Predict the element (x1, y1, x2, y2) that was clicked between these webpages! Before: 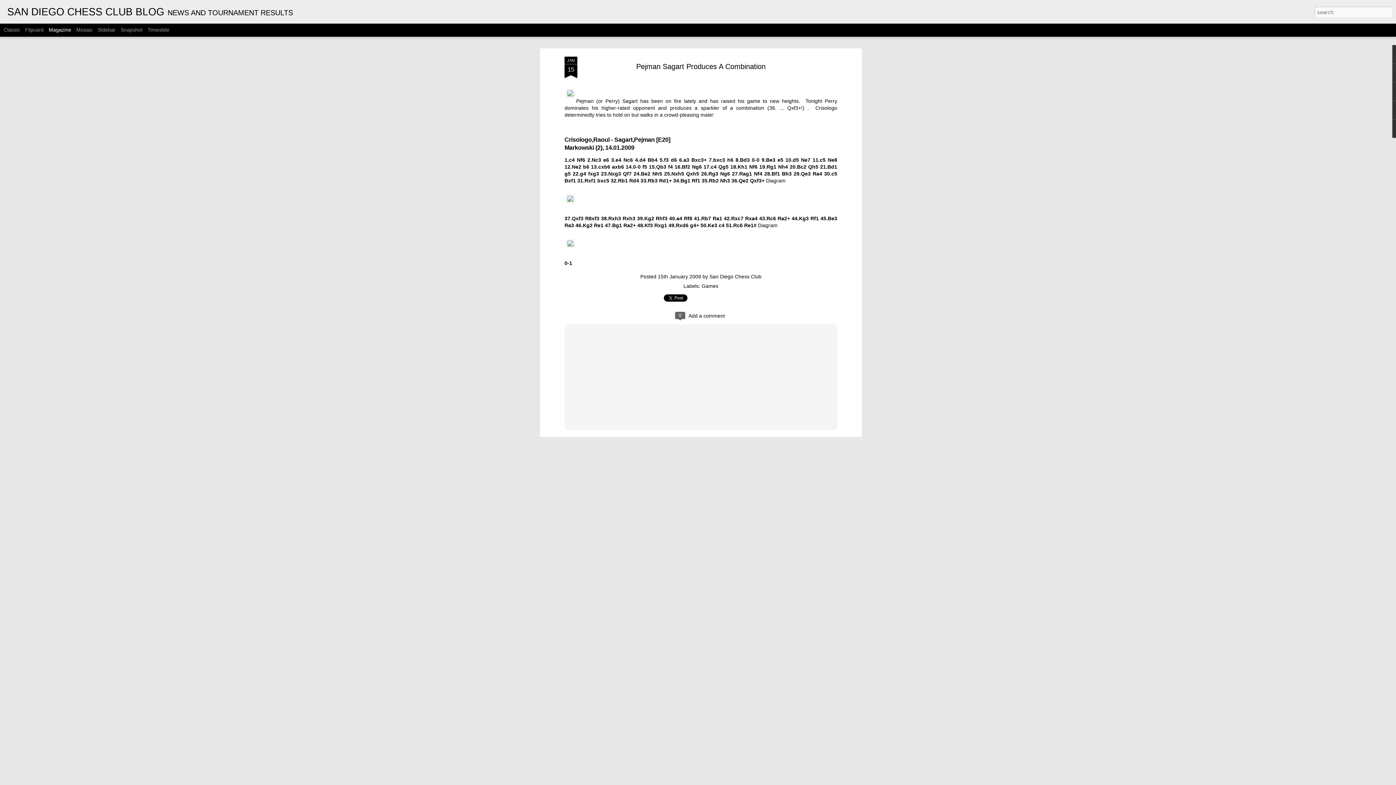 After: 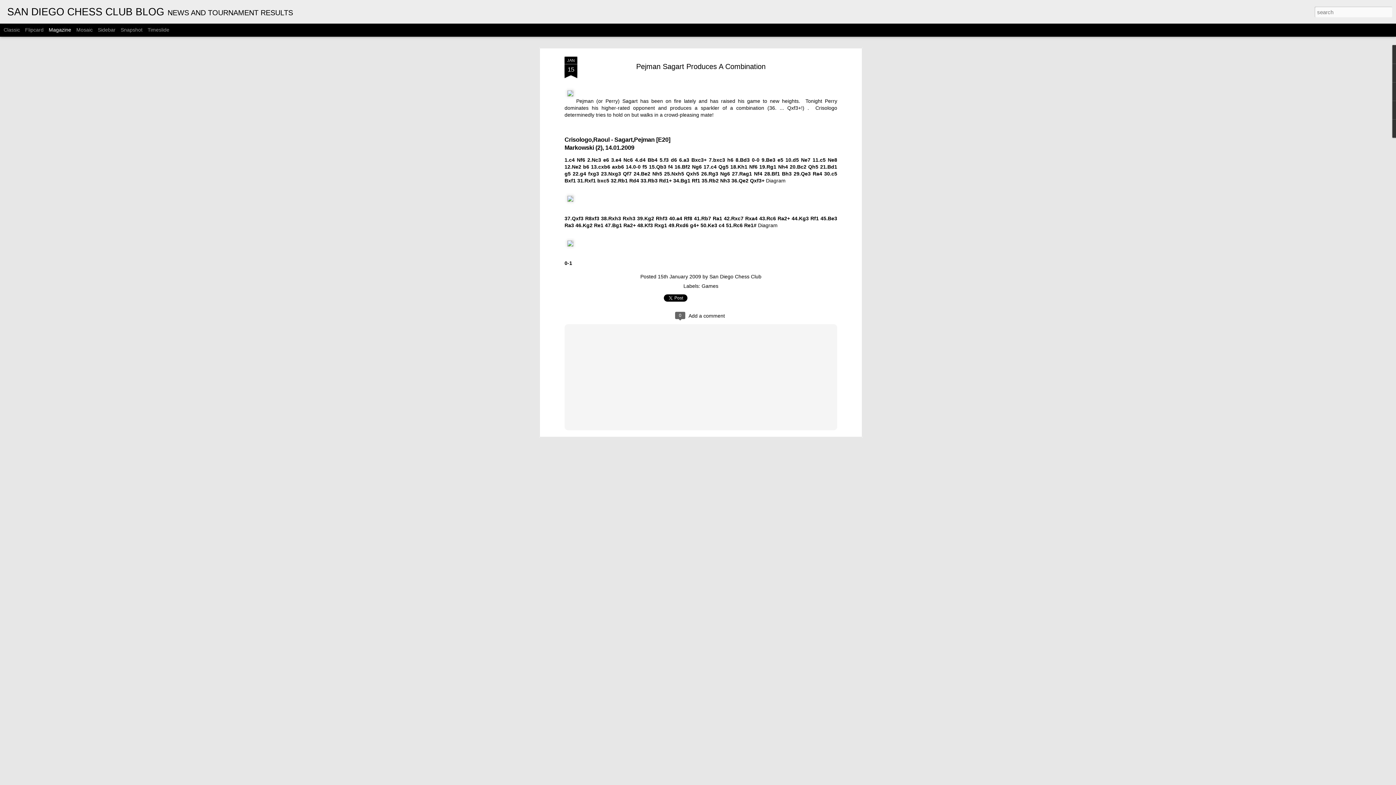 Action: label: JAN
15 bbox: (564, 56, 577, 78)